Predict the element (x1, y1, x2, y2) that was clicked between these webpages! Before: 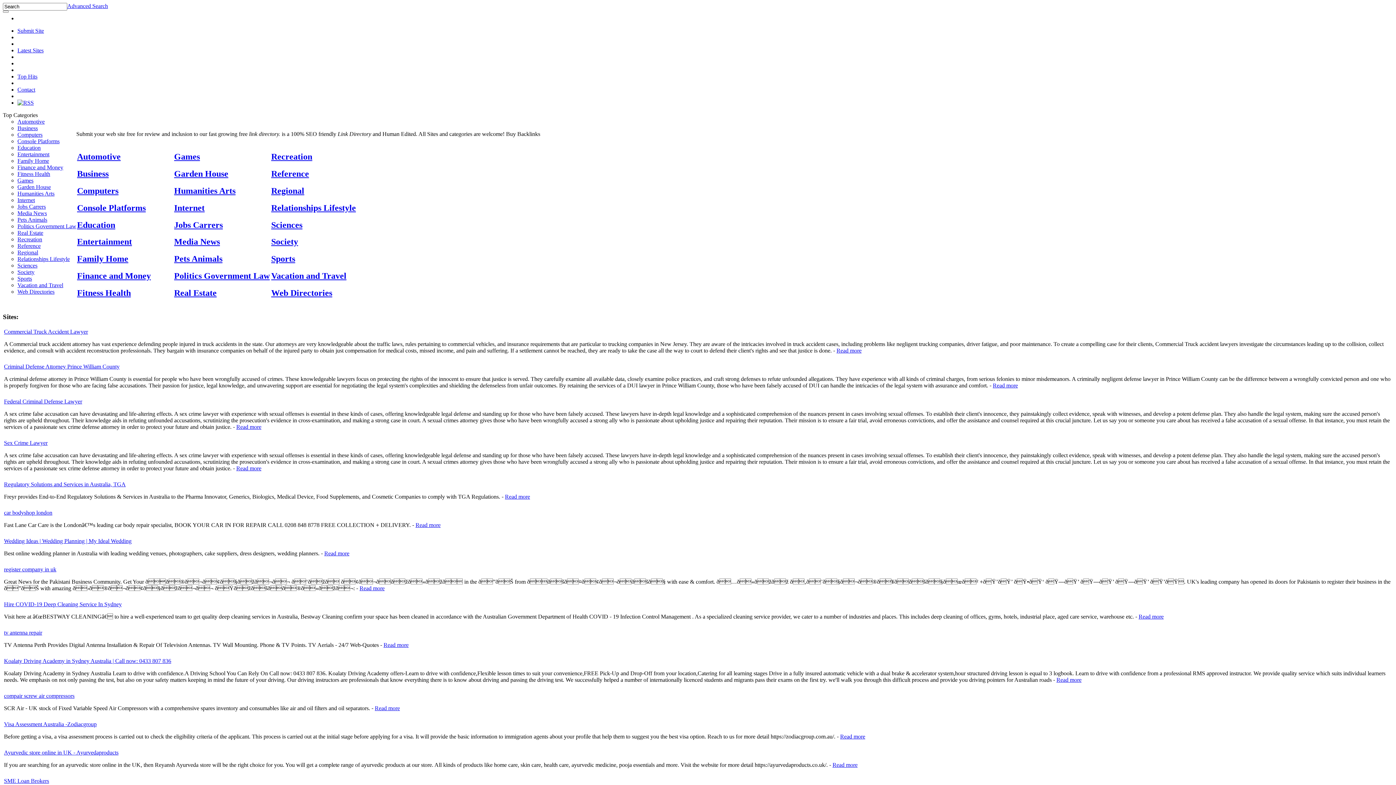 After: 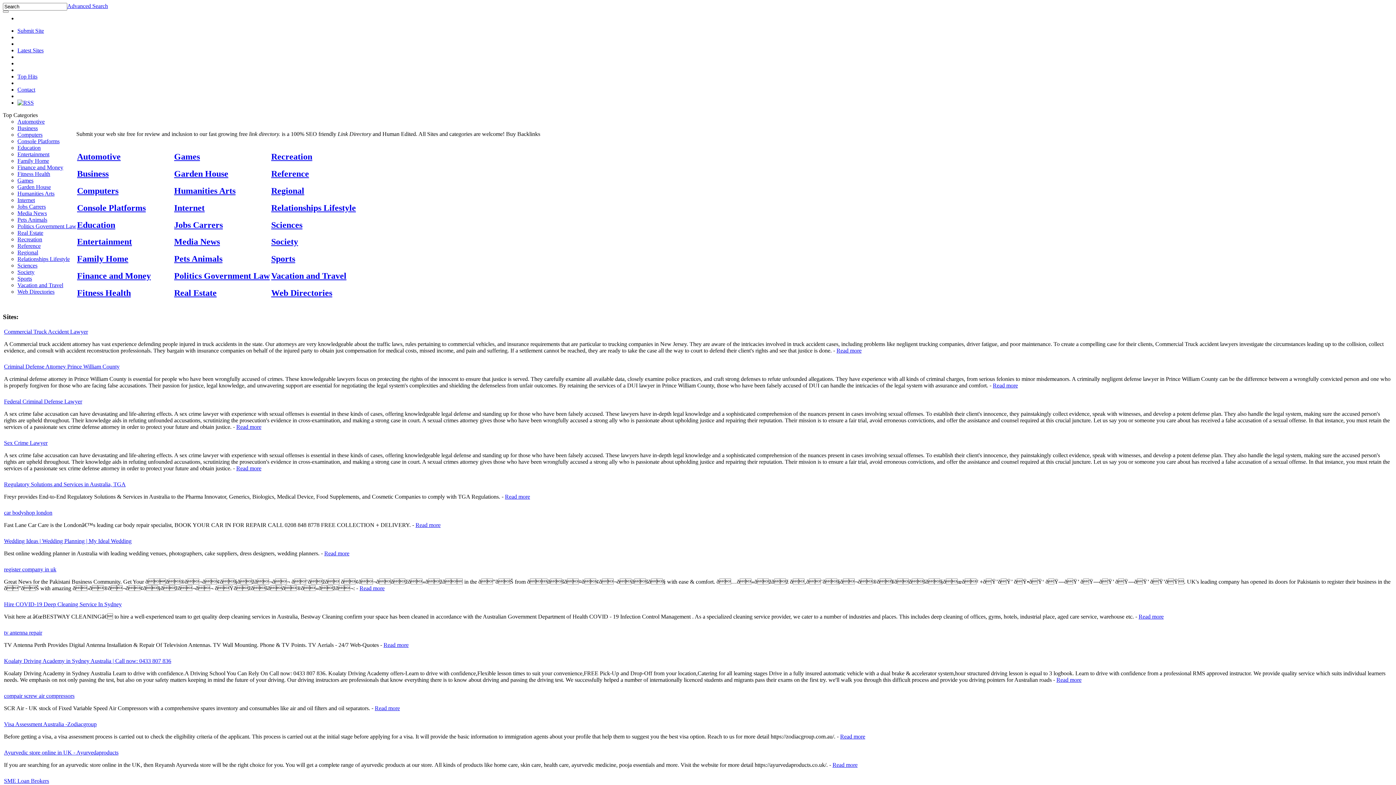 Action: label: Regulatory Solutions and Services in Australia, TGA bbox: (4, 481, 125, 487)